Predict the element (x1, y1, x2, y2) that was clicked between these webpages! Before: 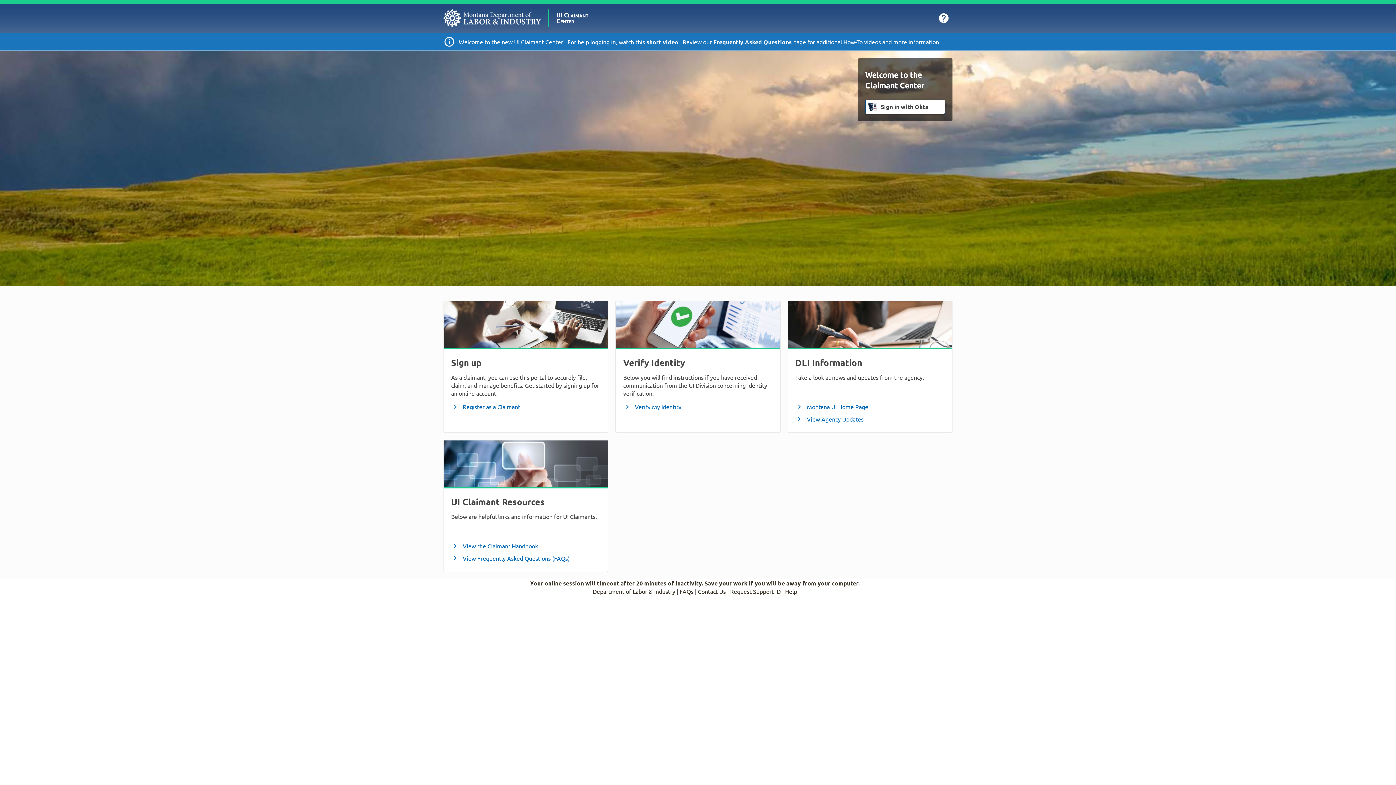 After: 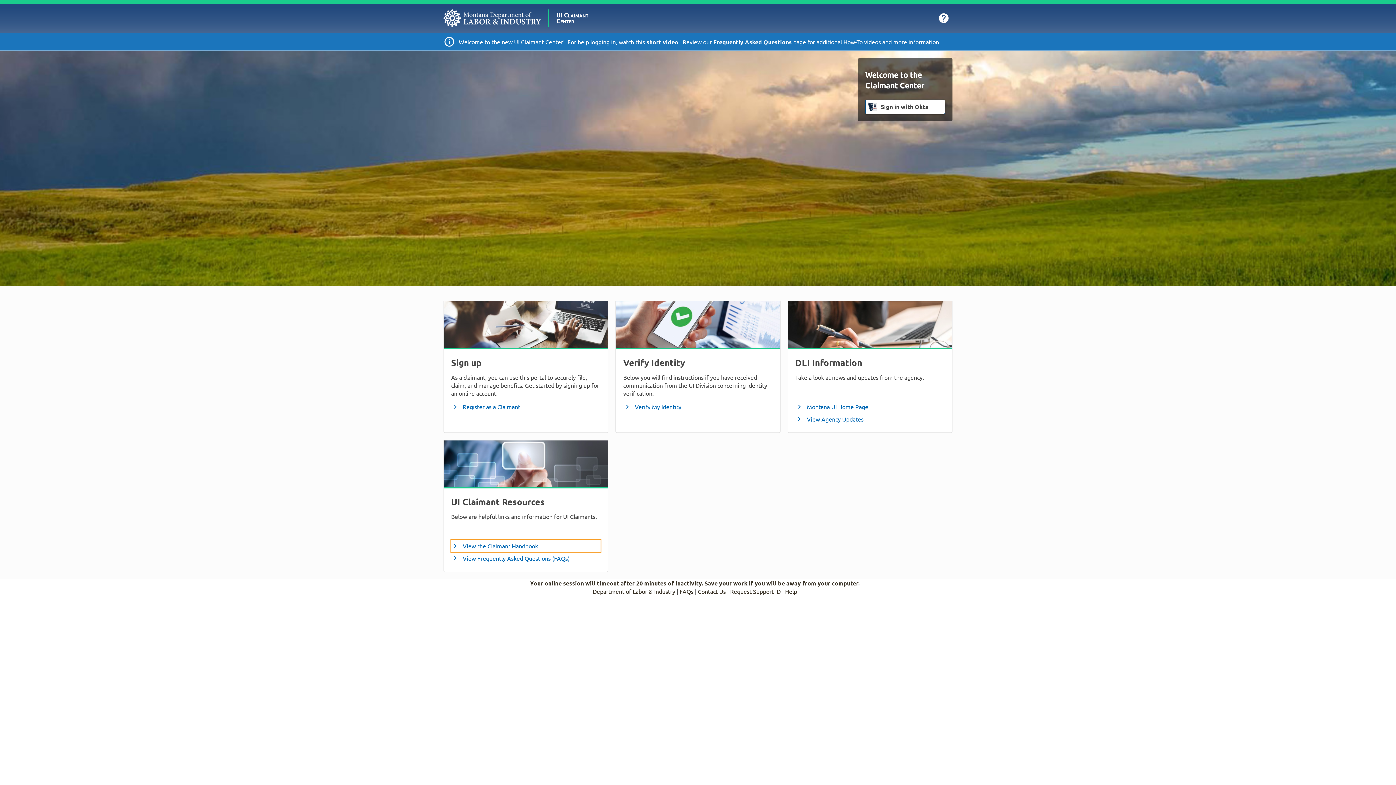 Action: bbox: (451, 540, 600, 552) label: View the Claimant Handbook